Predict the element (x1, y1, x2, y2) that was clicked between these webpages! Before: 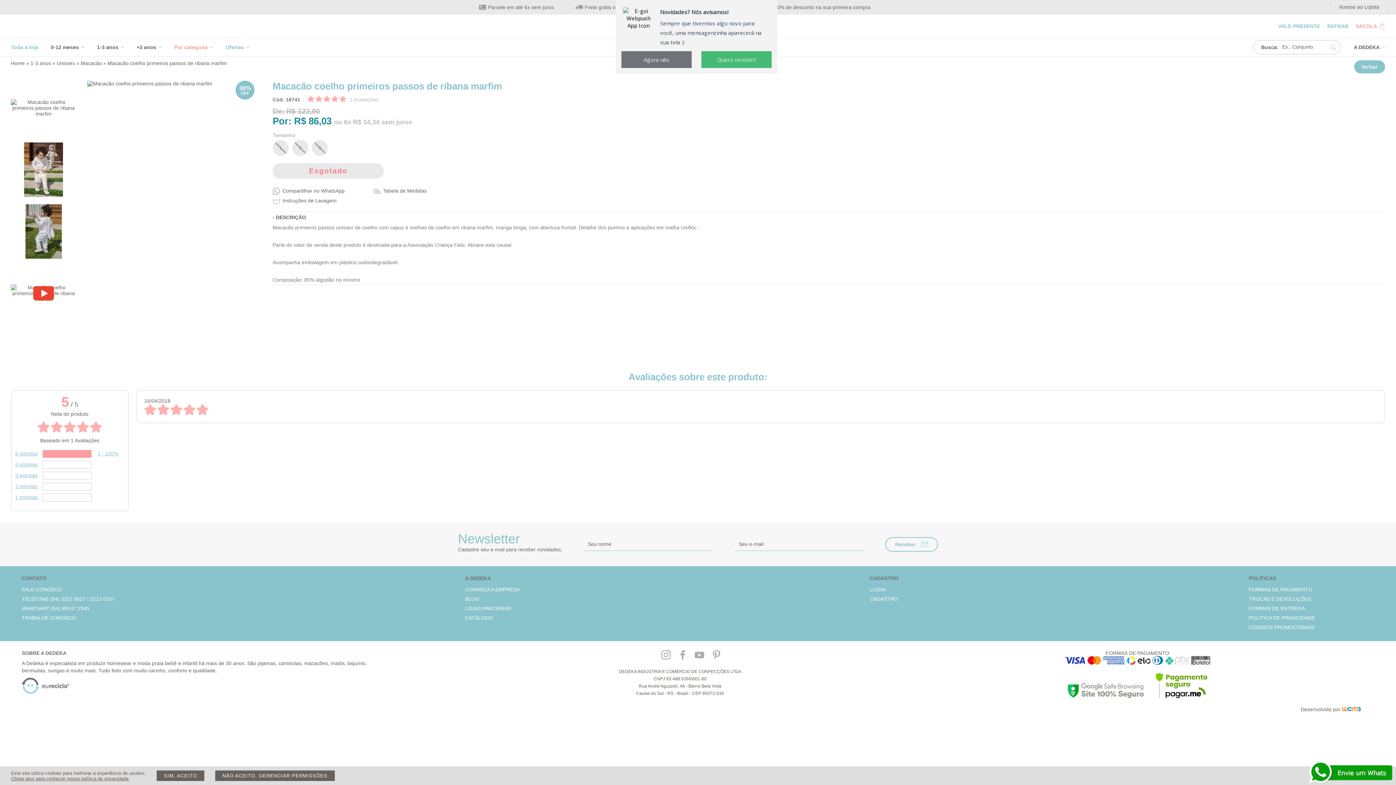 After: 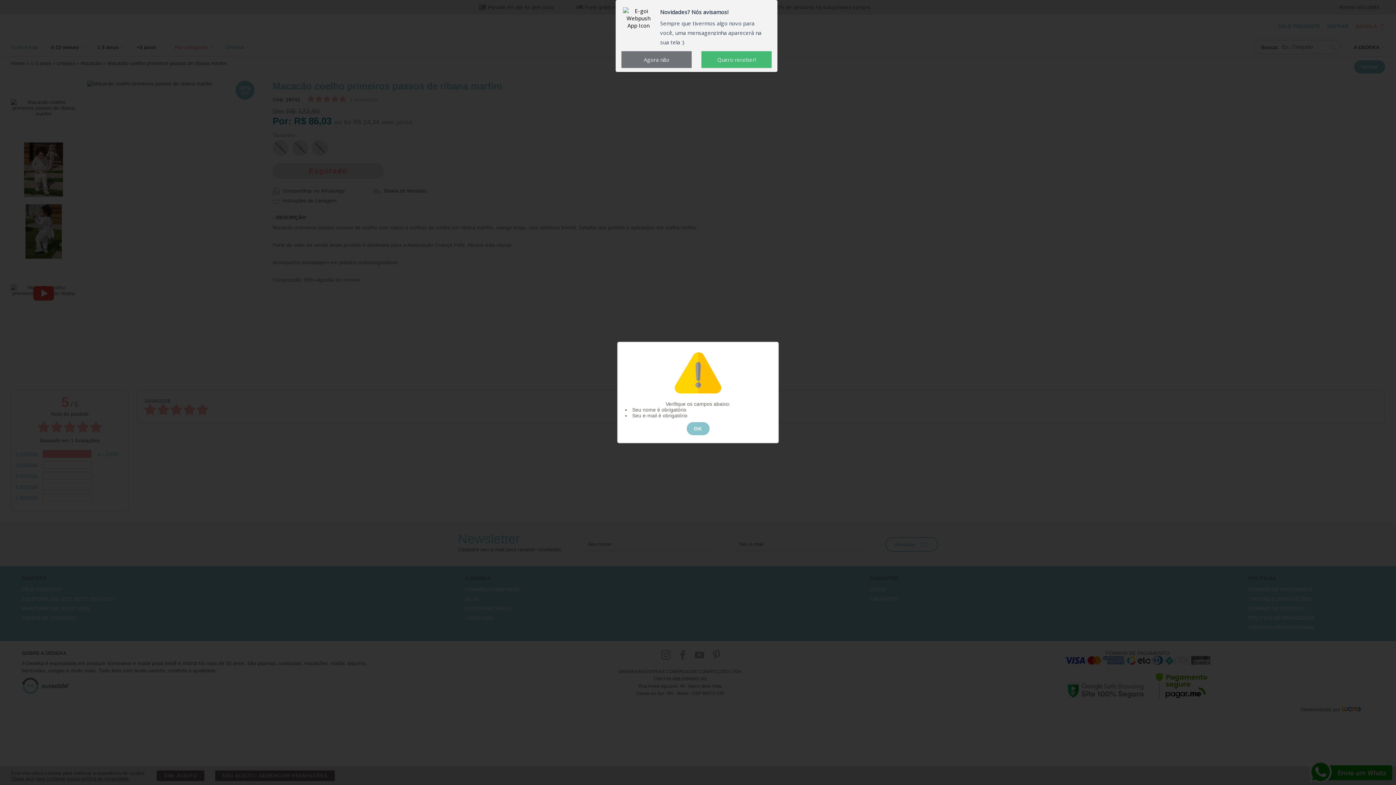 Action: label: Receber bbox: (885, 537, 938, 552)